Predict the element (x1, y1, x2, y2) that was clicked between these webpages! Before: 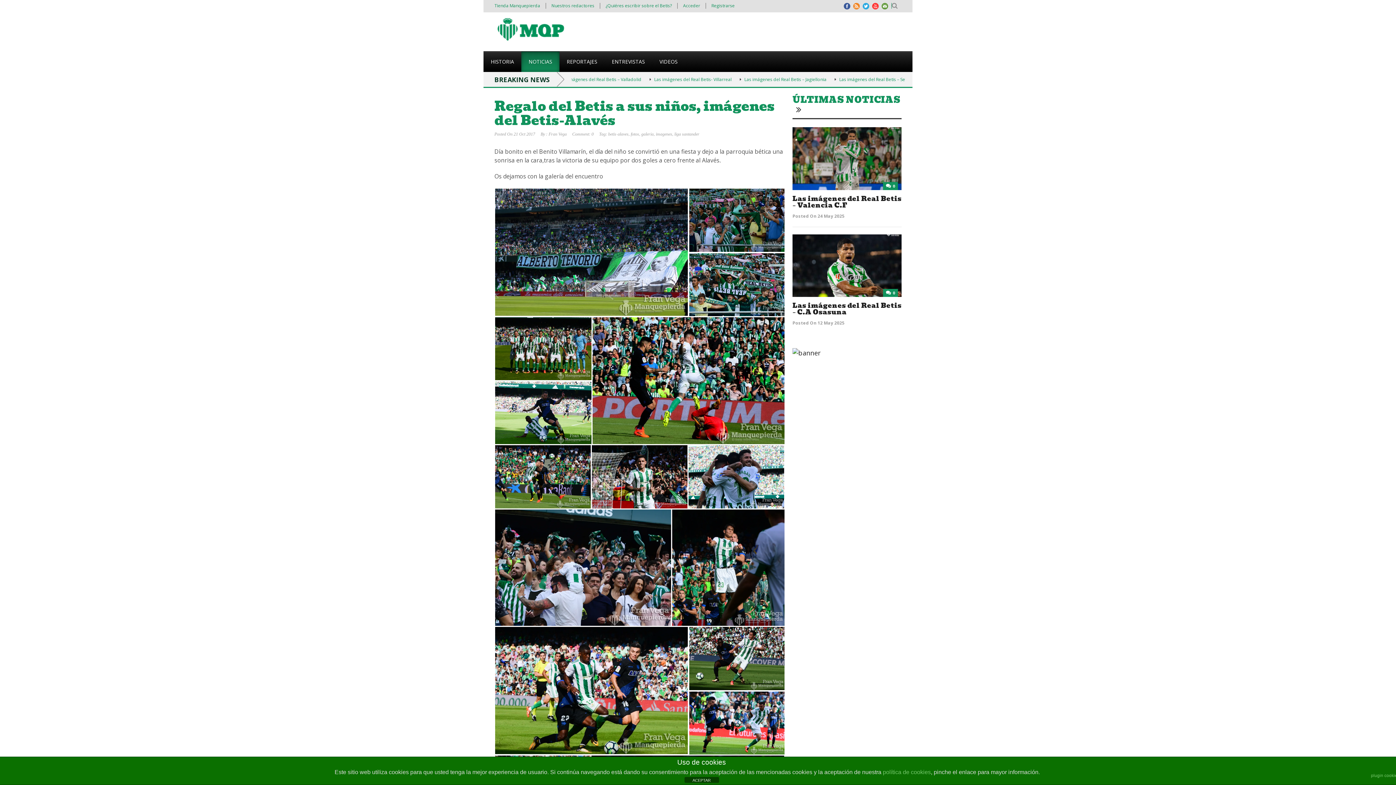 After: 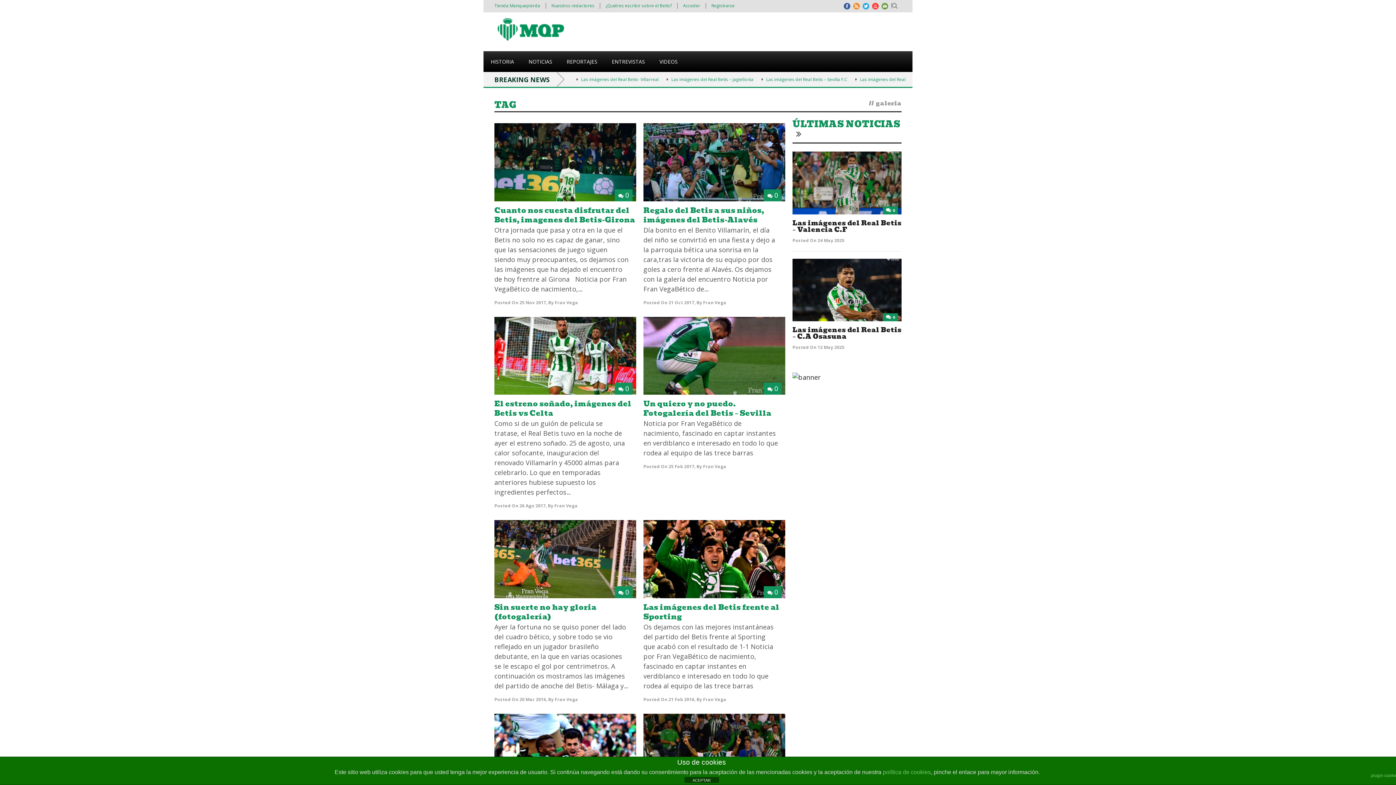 Action: label: galeria bbox: (641, 131, 653, 136)